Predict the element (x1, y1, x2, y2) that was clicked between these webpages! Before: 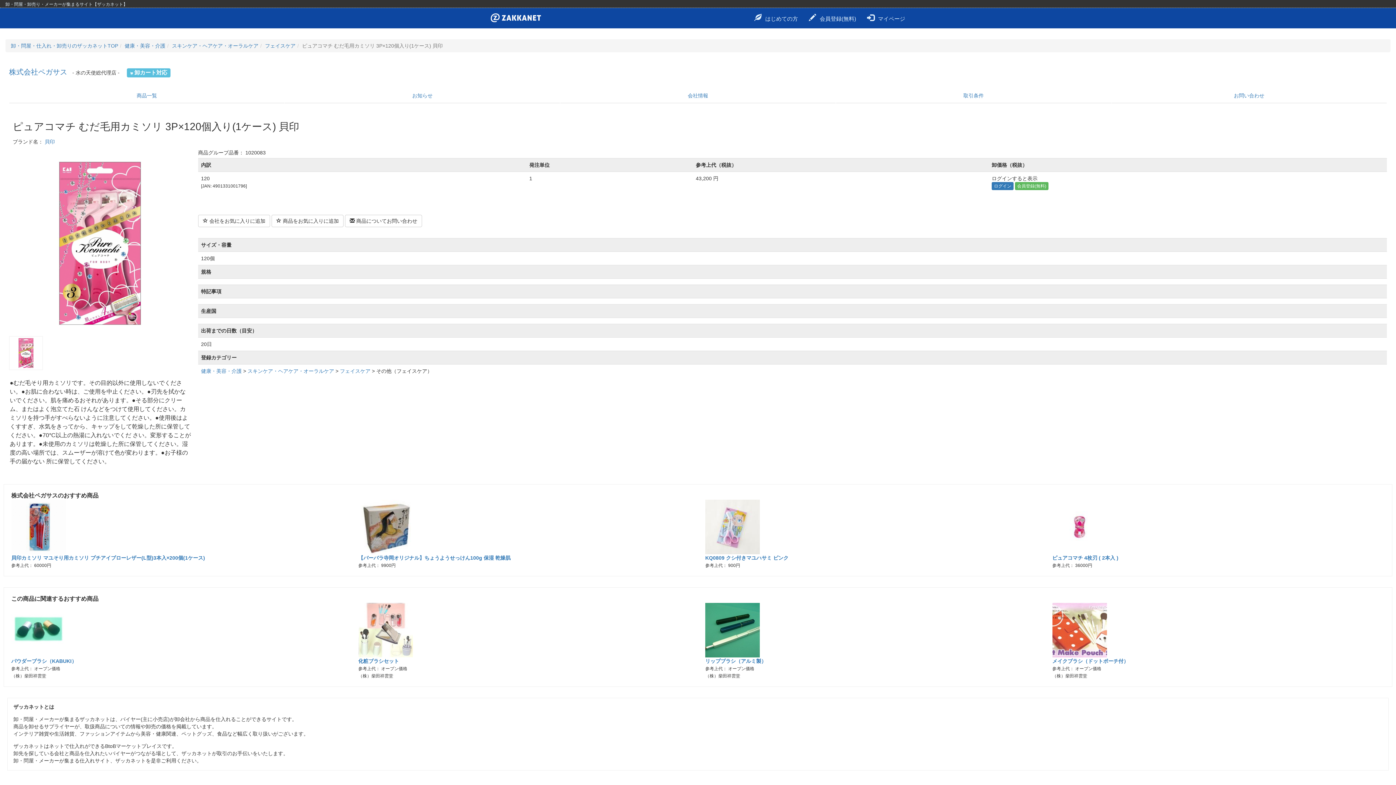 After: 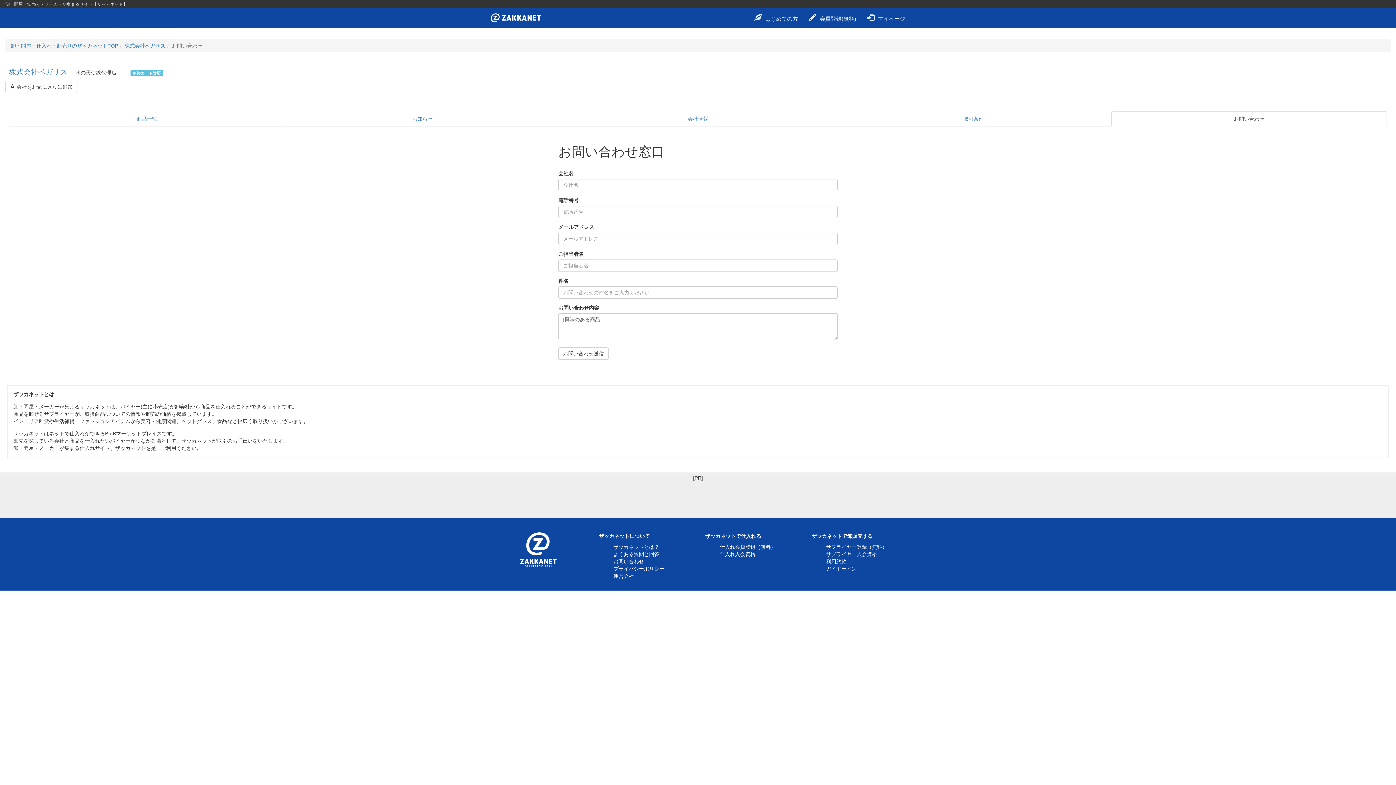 Action: label: お問い合わせ bbox: (1111, 88, 1387, 103)